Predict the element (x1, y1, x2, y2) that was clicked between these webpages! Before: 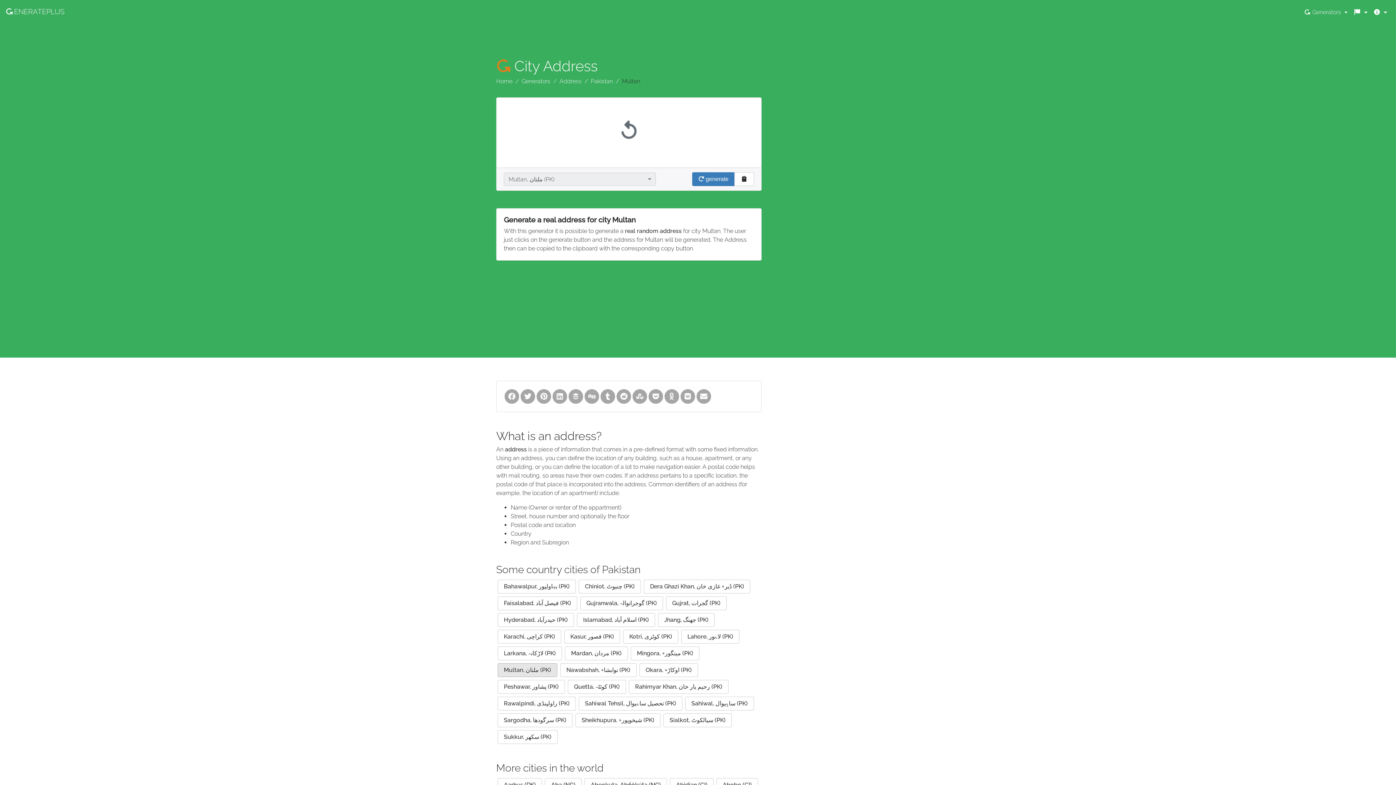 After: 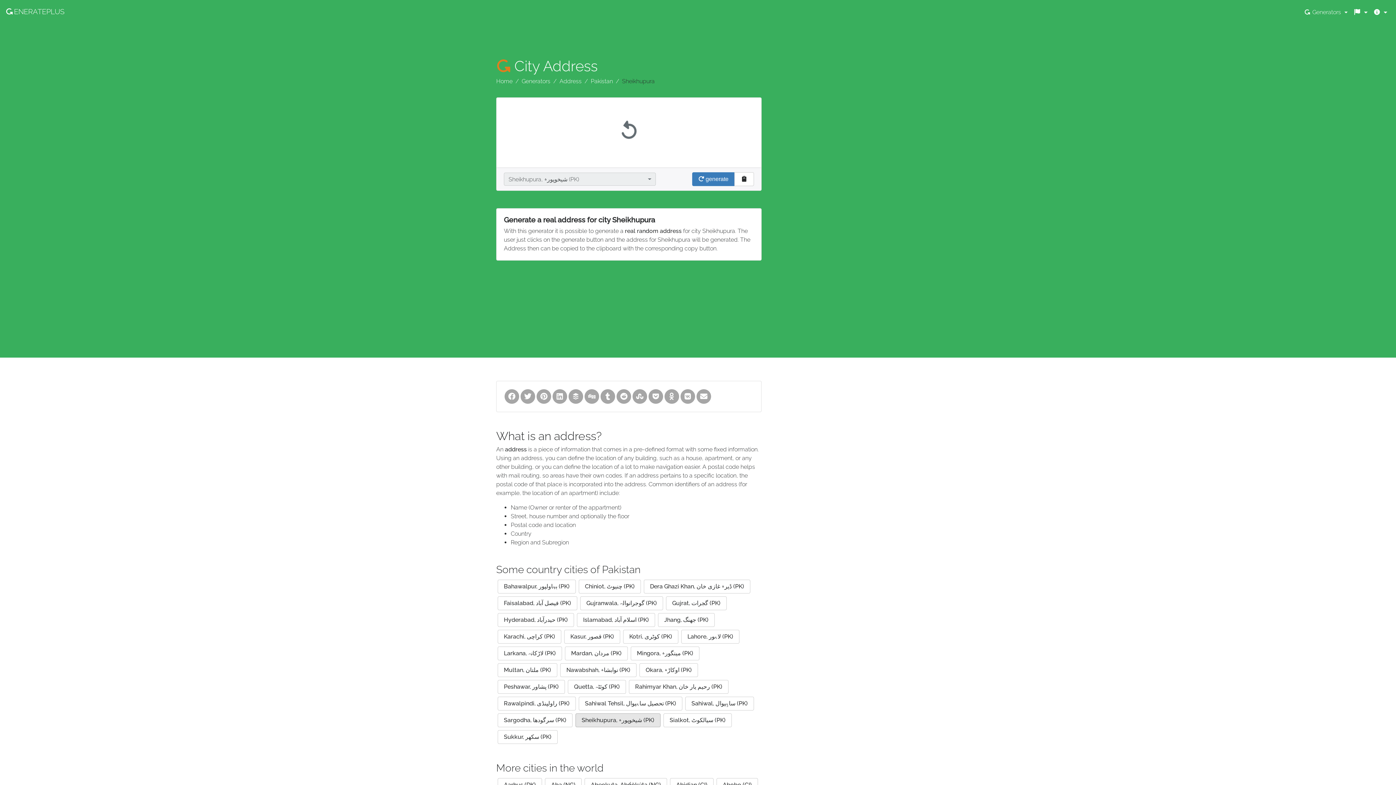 Action: label: Sheikhupura, شیخوپورہ (PK) bbox: (575, 713, 660, 727)